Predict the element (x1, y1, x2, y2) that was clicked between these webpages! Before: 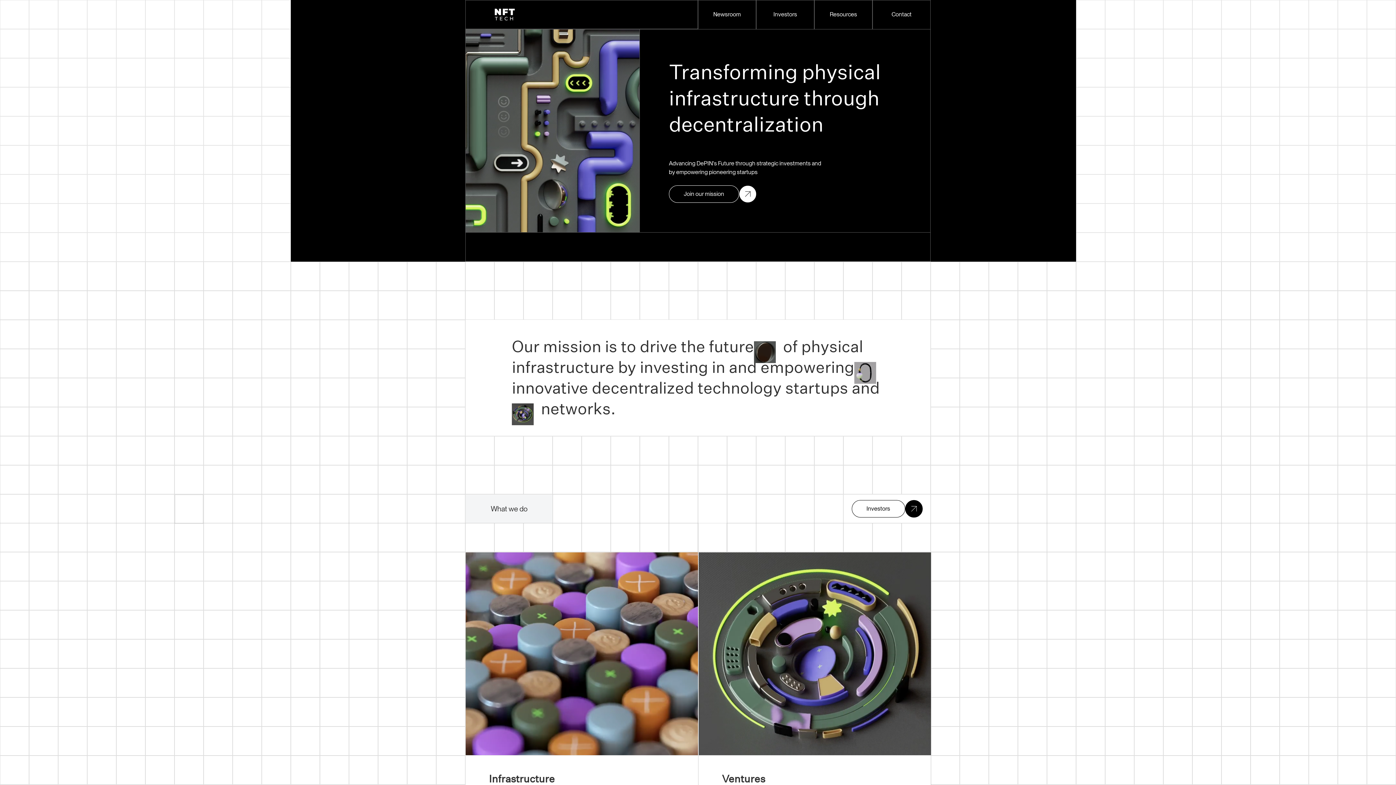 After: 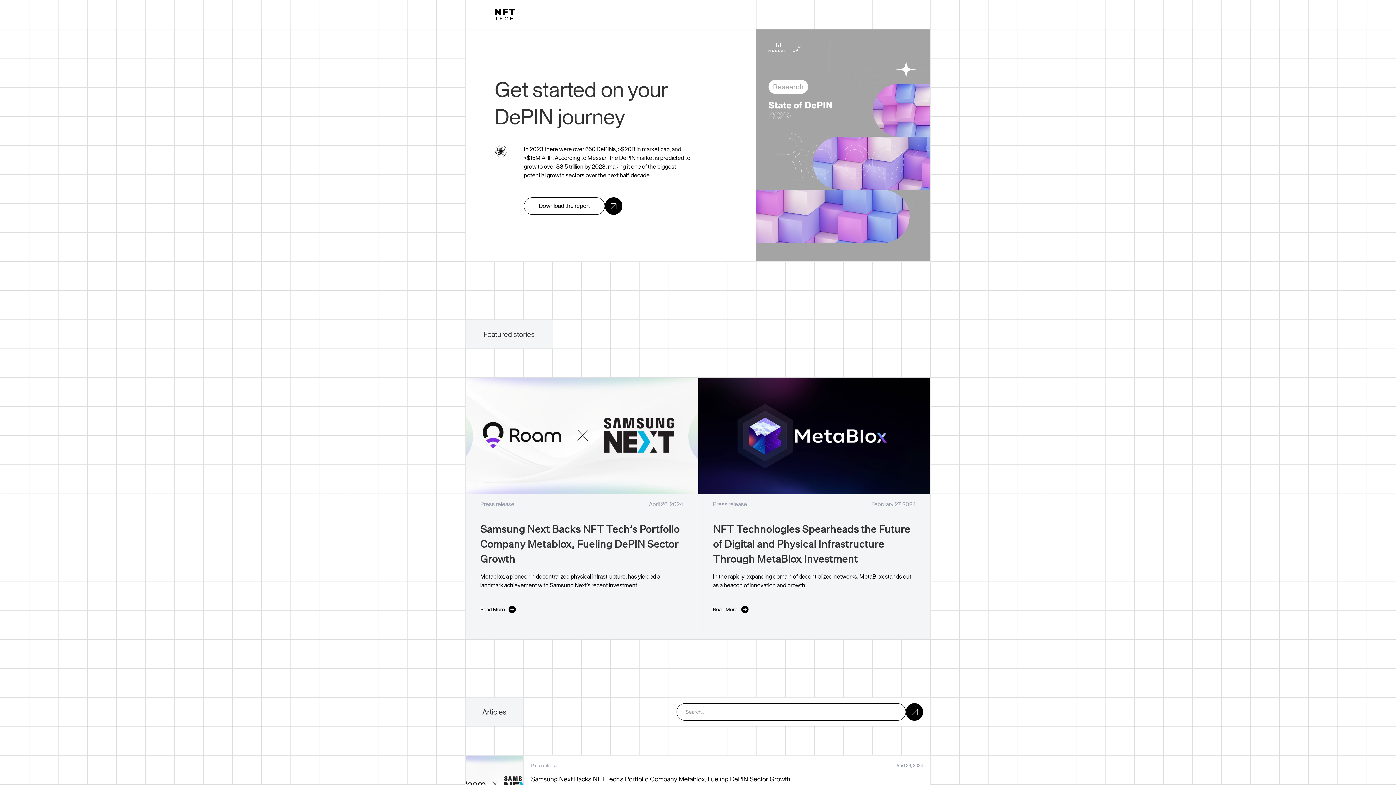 Action: label: Newsroom bbox: (698, 0, 756, 28)